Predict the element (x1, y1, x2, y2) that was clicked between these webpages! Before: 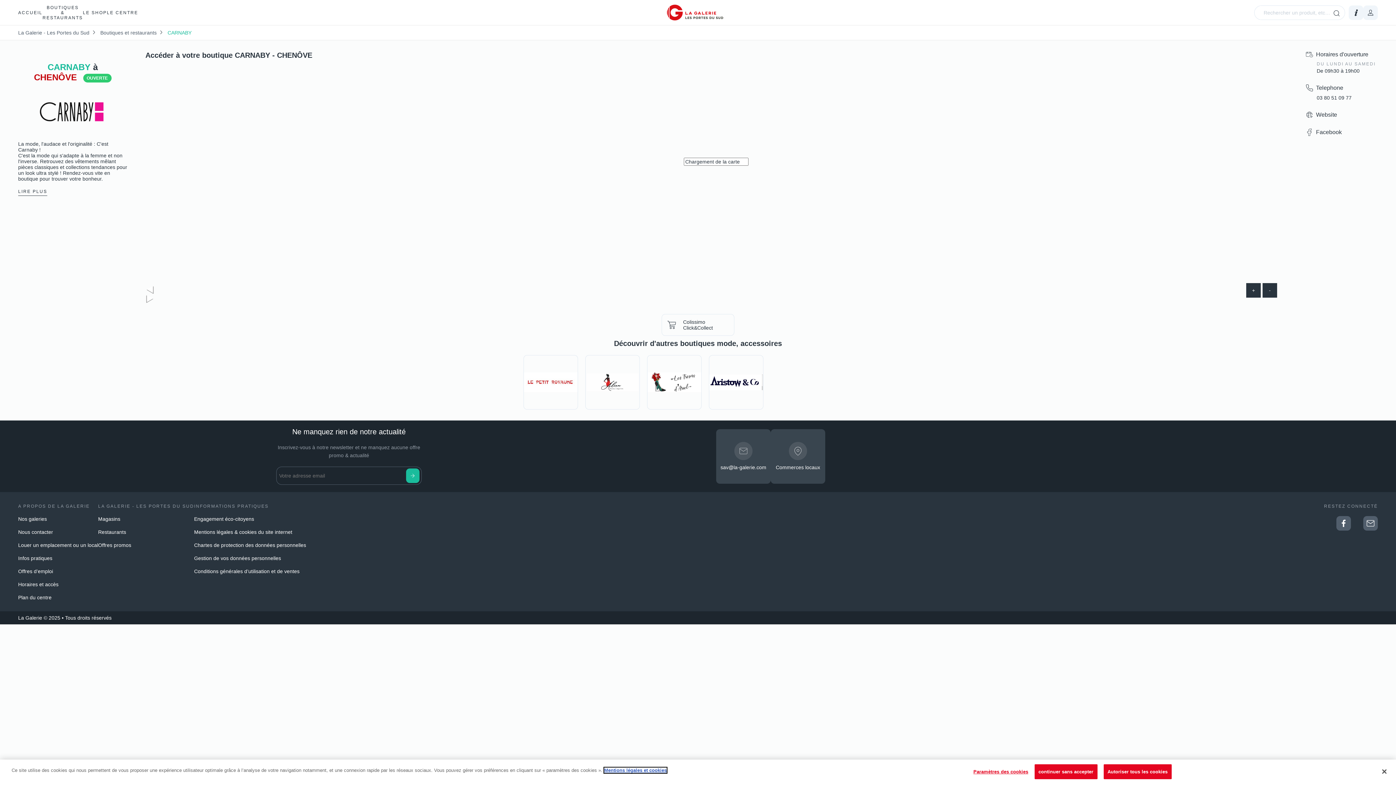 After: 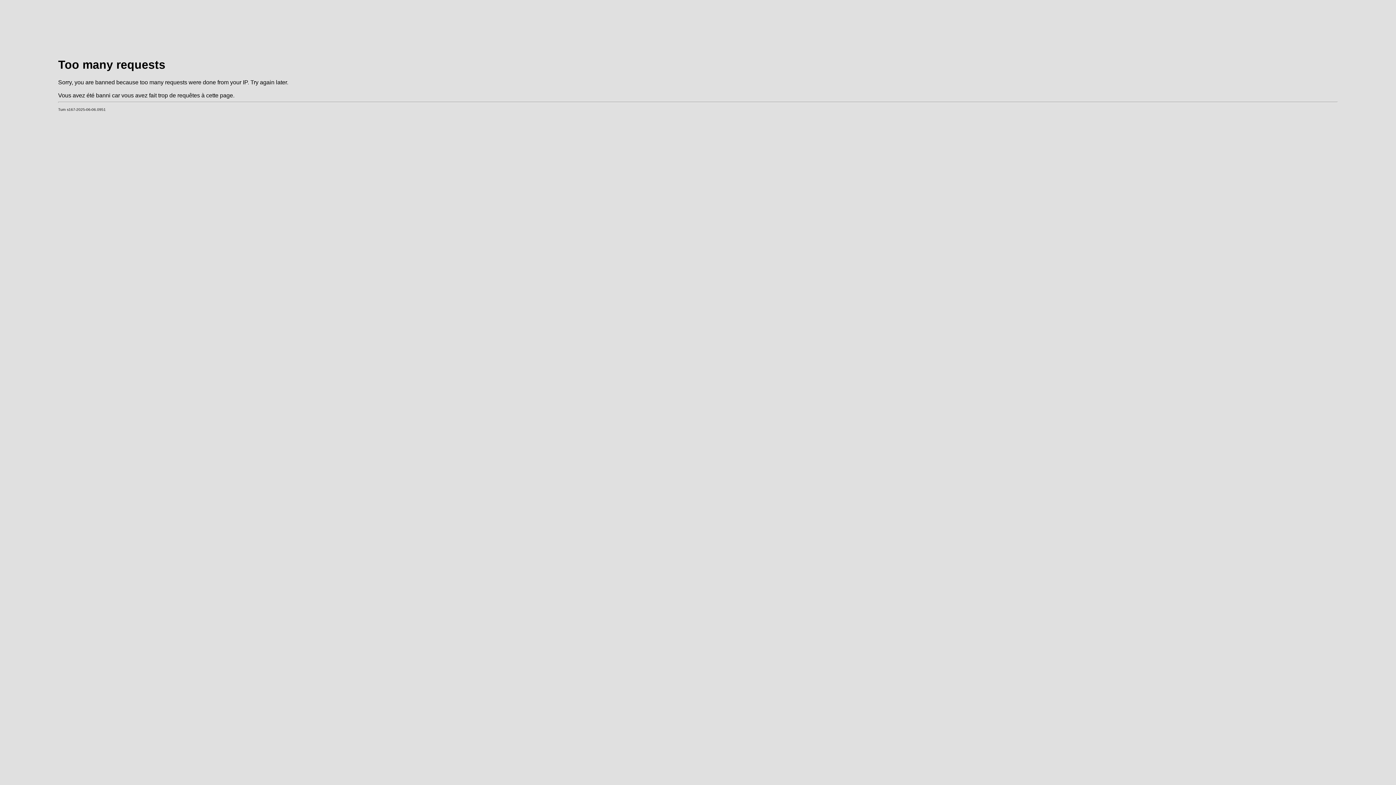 Action: bbox: (194, 555, 281, 561) label: Gestion de vos données personnelles